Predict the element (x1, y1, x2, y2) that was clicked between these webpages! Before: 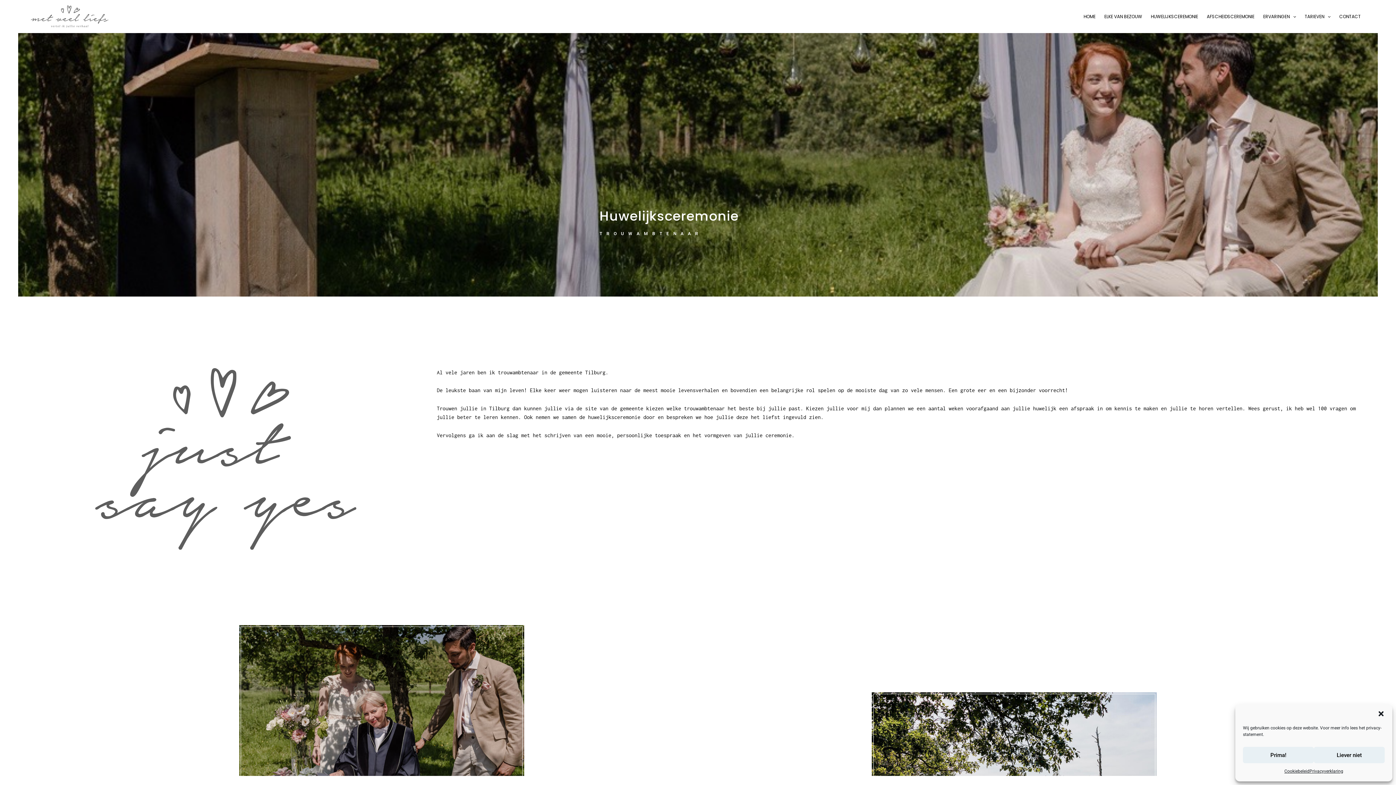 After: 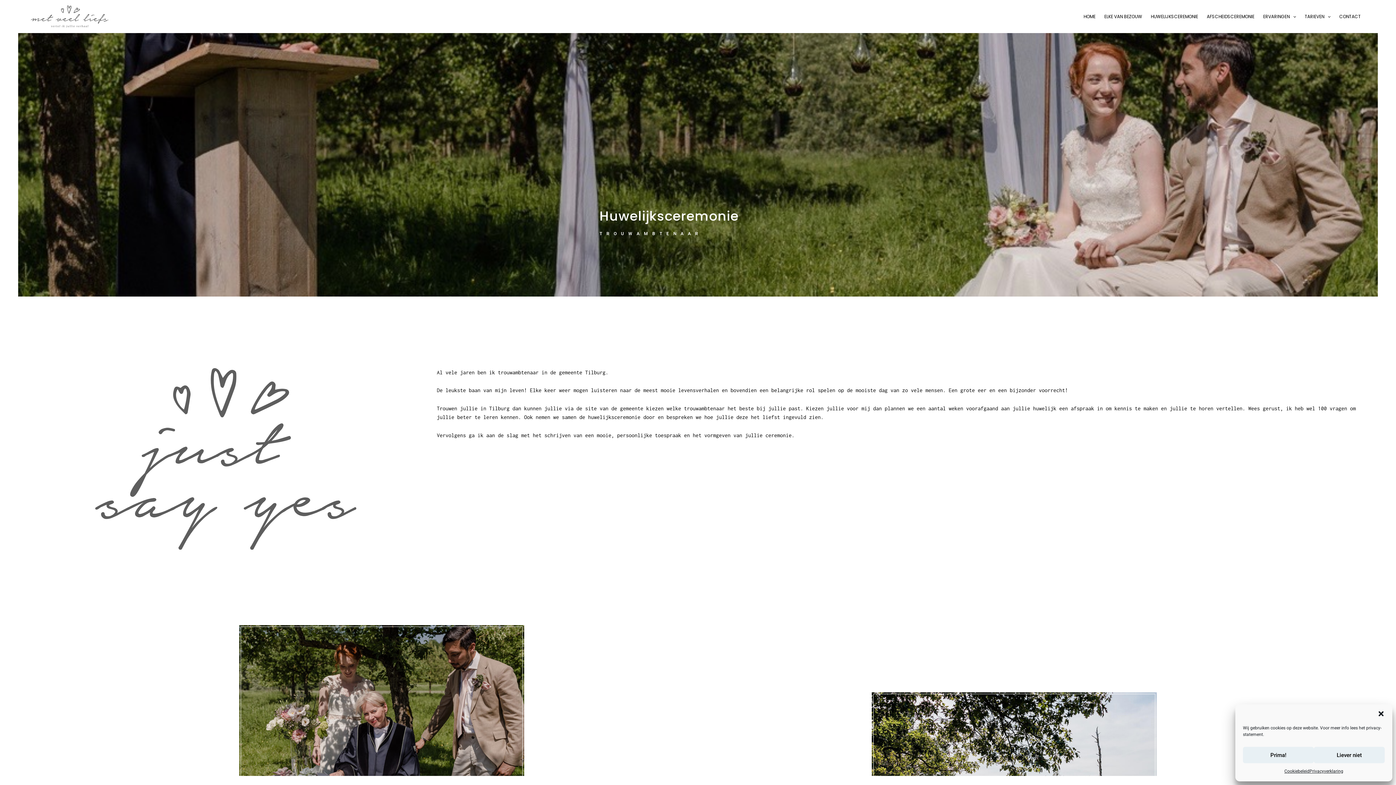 Action: label: Privacyverklaring bbox: (1309, 767, 1343, 776)